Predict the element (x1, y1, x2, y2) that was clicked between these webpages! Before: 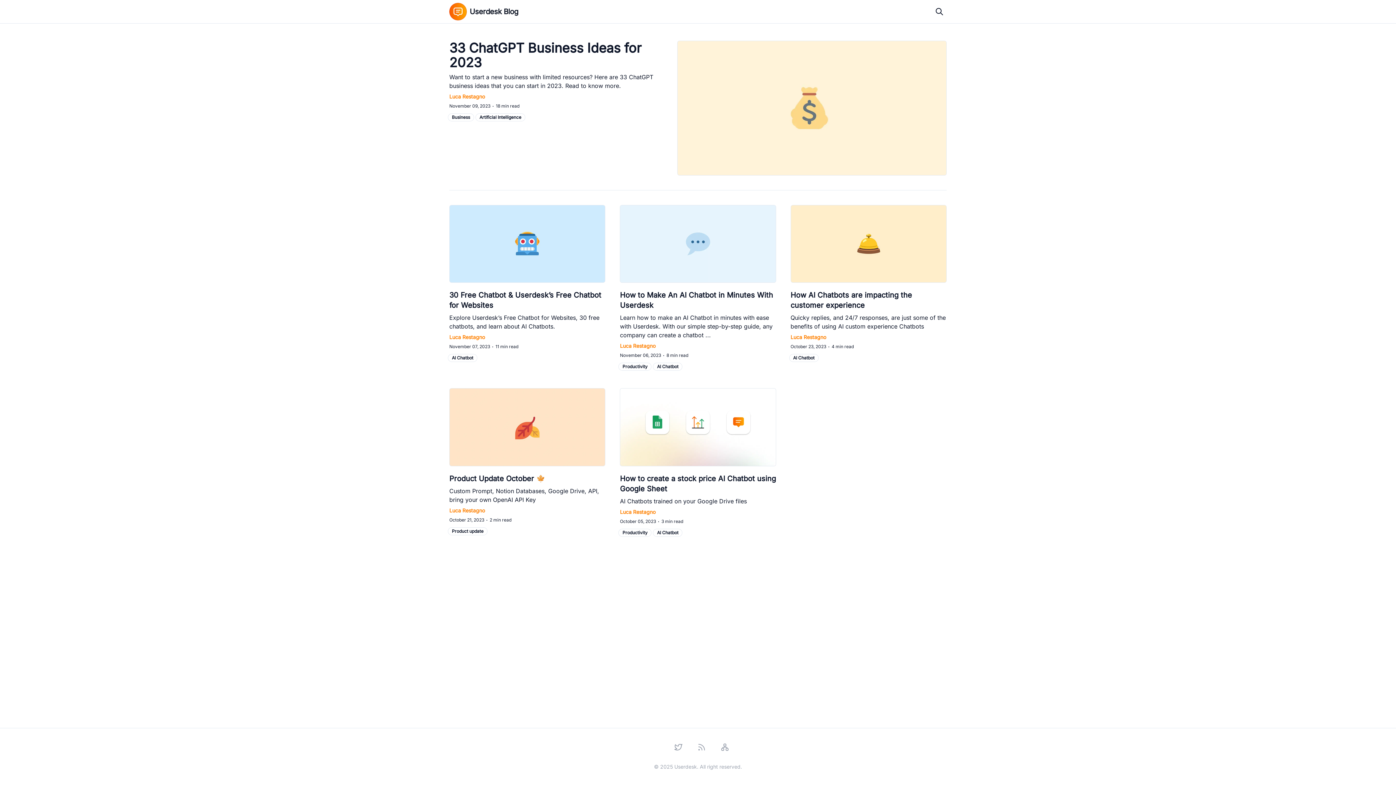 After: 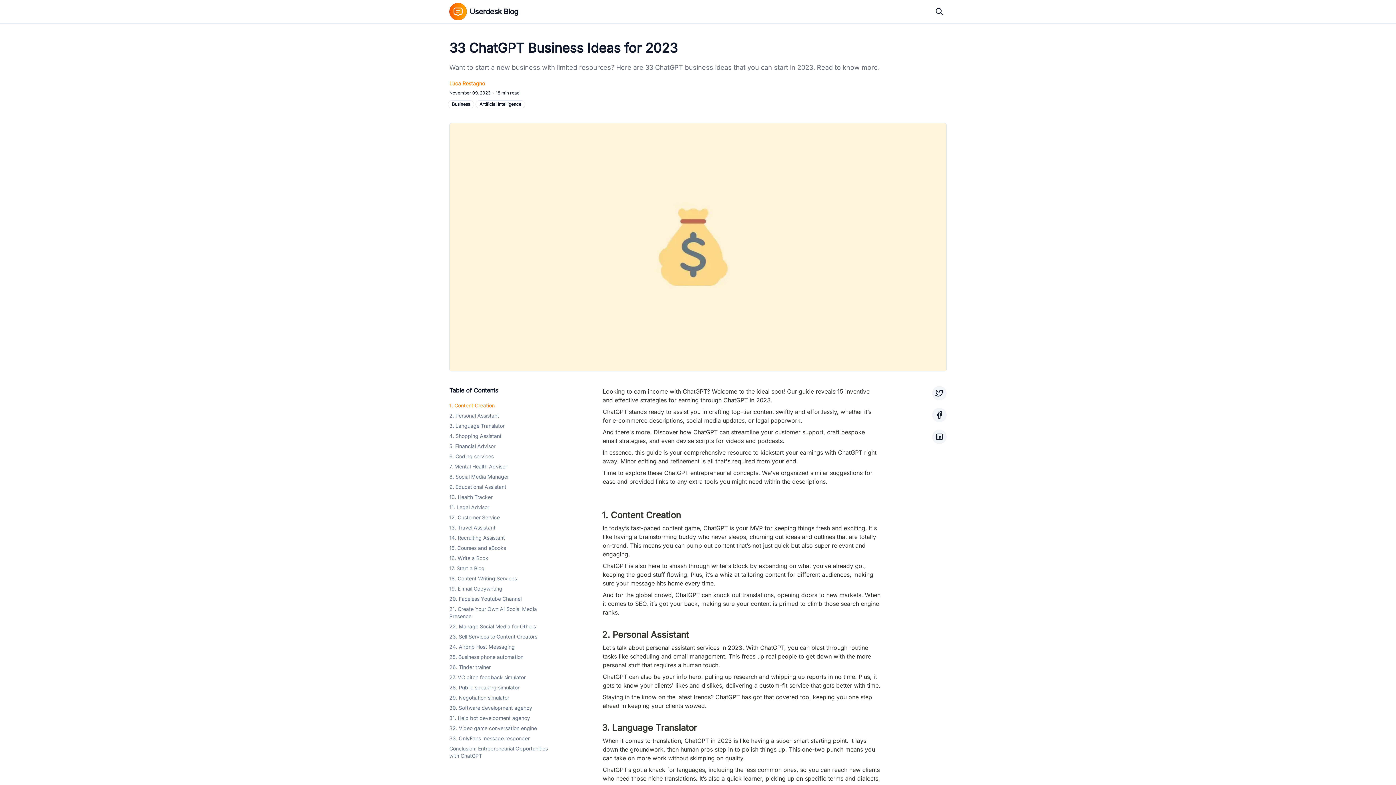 Action: bbox: (449, 40, 670, 69) label: 33 ChatGPT Business Ideas for 2023